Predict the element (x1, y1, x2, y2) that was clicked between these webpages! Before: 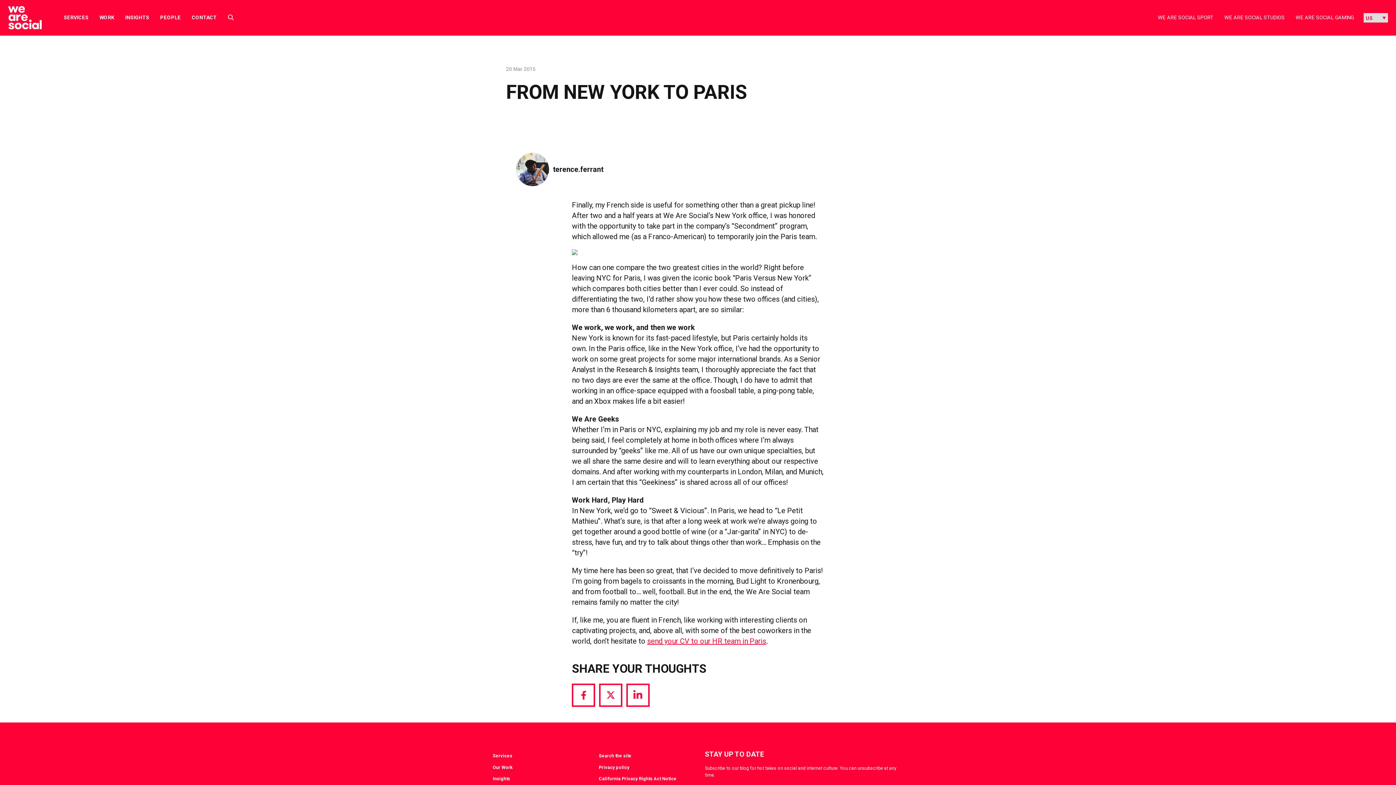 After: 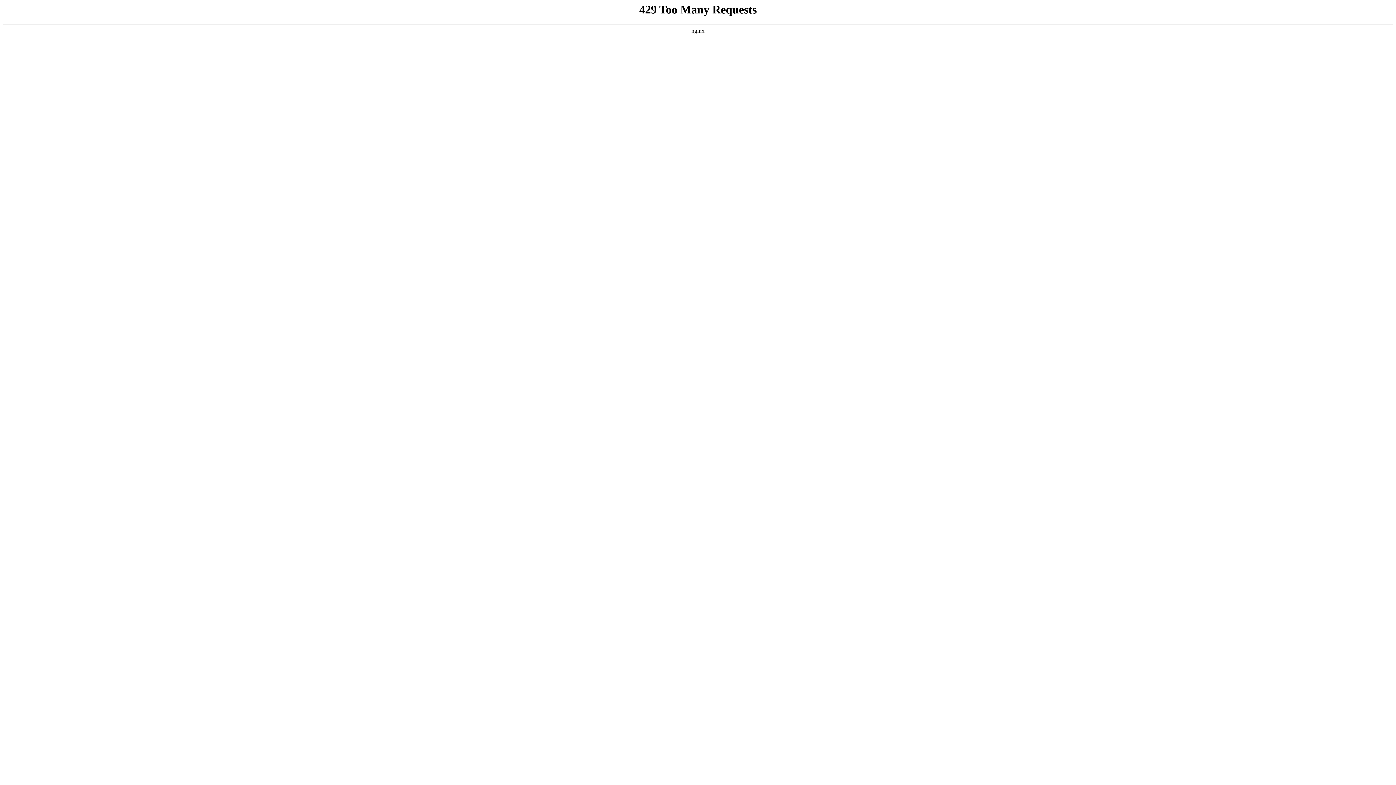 Action: label: Select to return to the homepage bbox: (8, 10, 30, 25)